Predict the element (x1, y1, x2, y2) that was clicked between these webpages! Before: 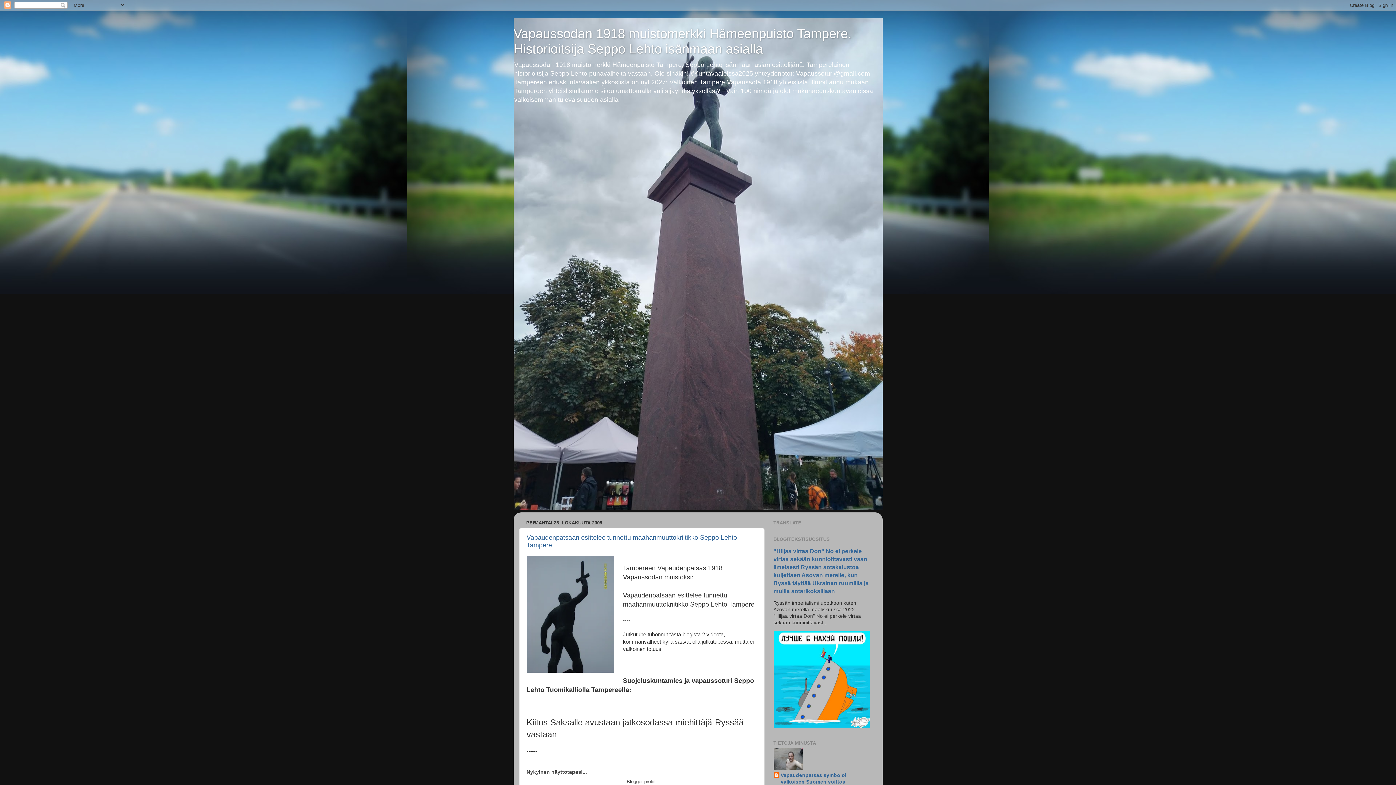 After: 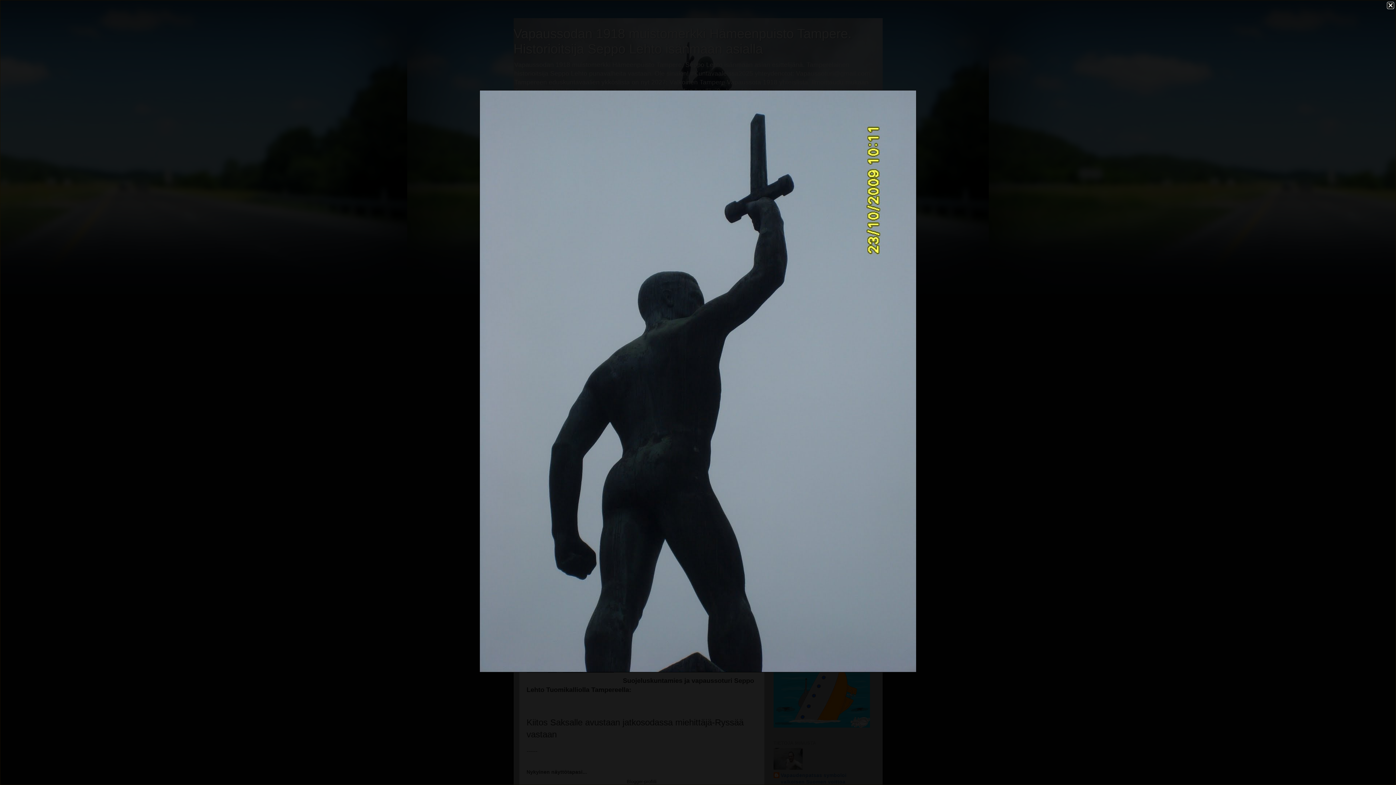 Action: bbox: (526, 556, 617, 676)